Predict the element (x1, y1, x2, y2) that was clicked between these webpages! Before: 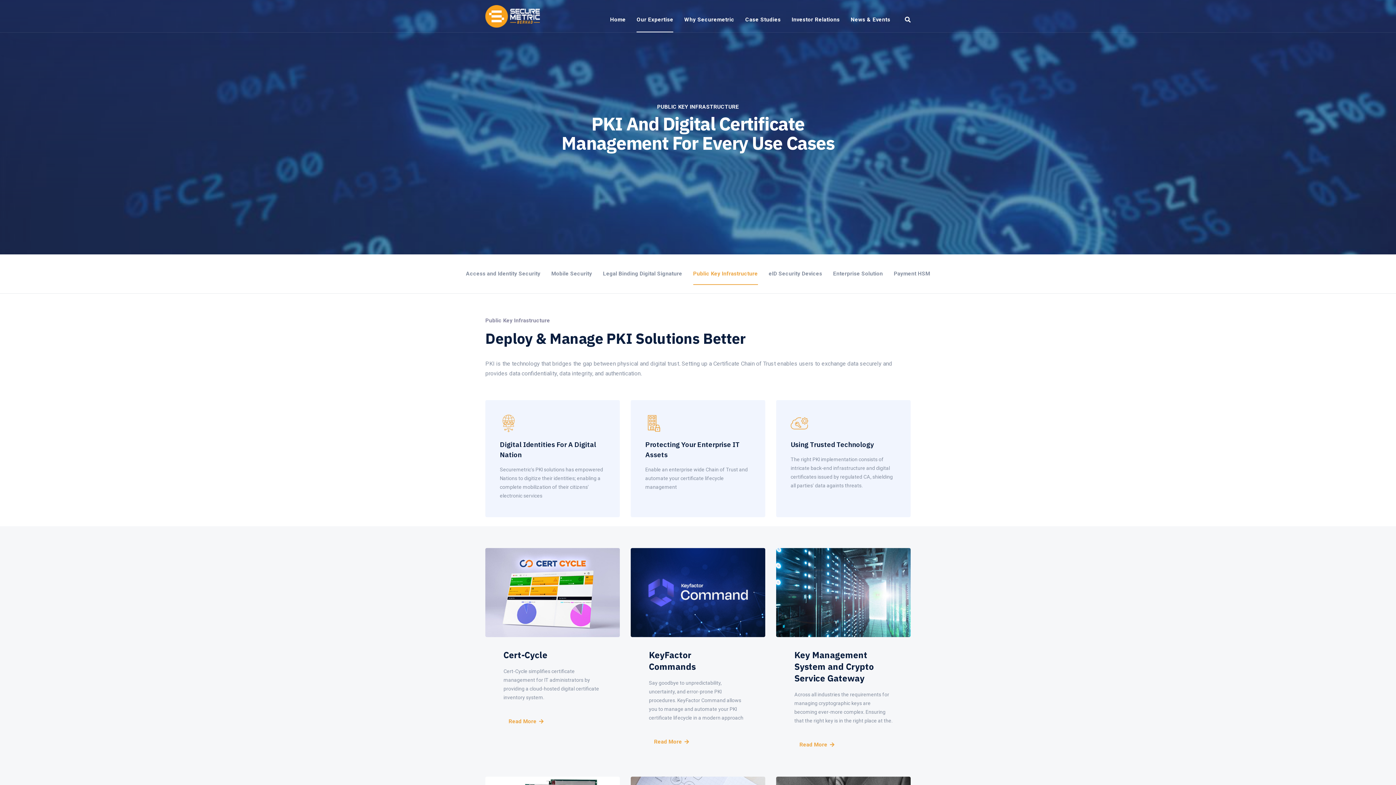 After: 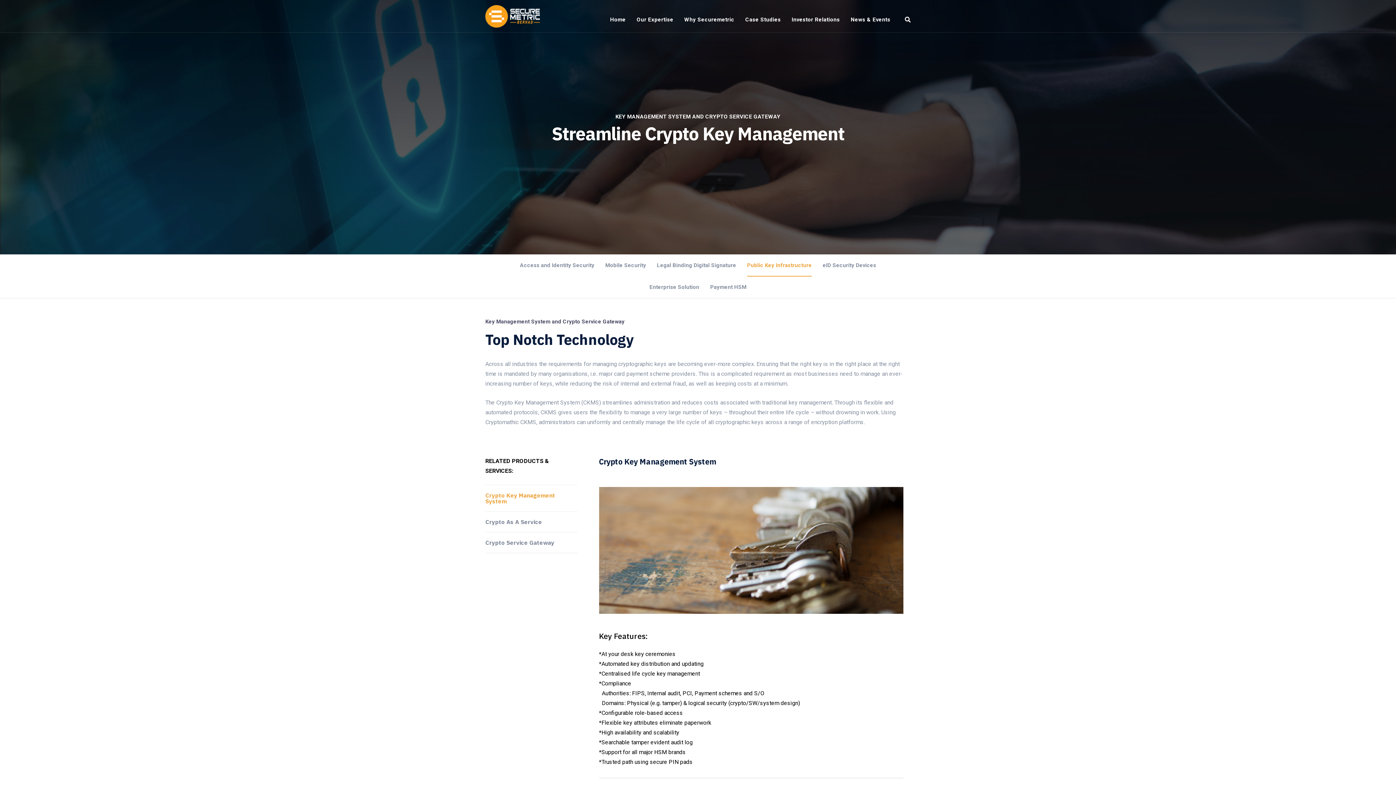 Action: bbox: (776, 588, 910, 595)